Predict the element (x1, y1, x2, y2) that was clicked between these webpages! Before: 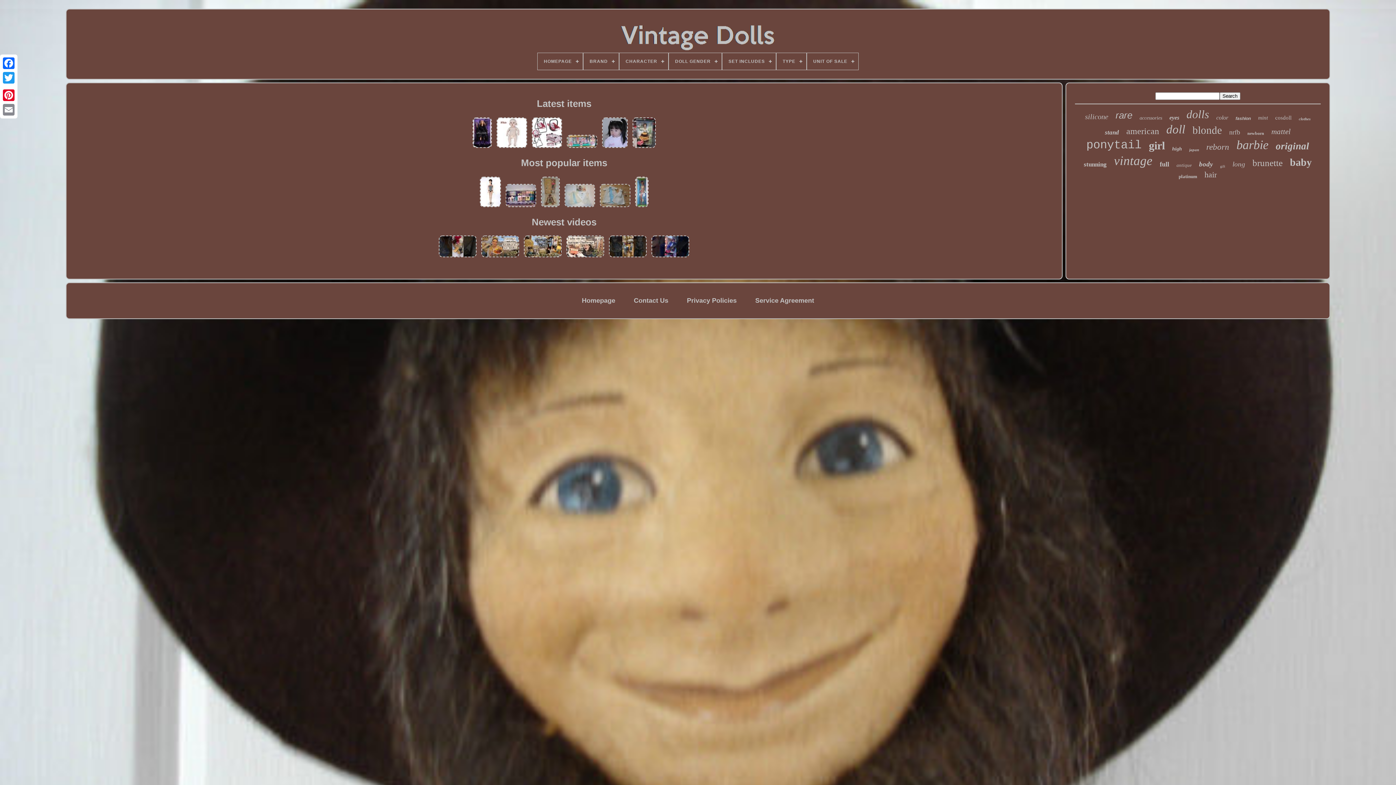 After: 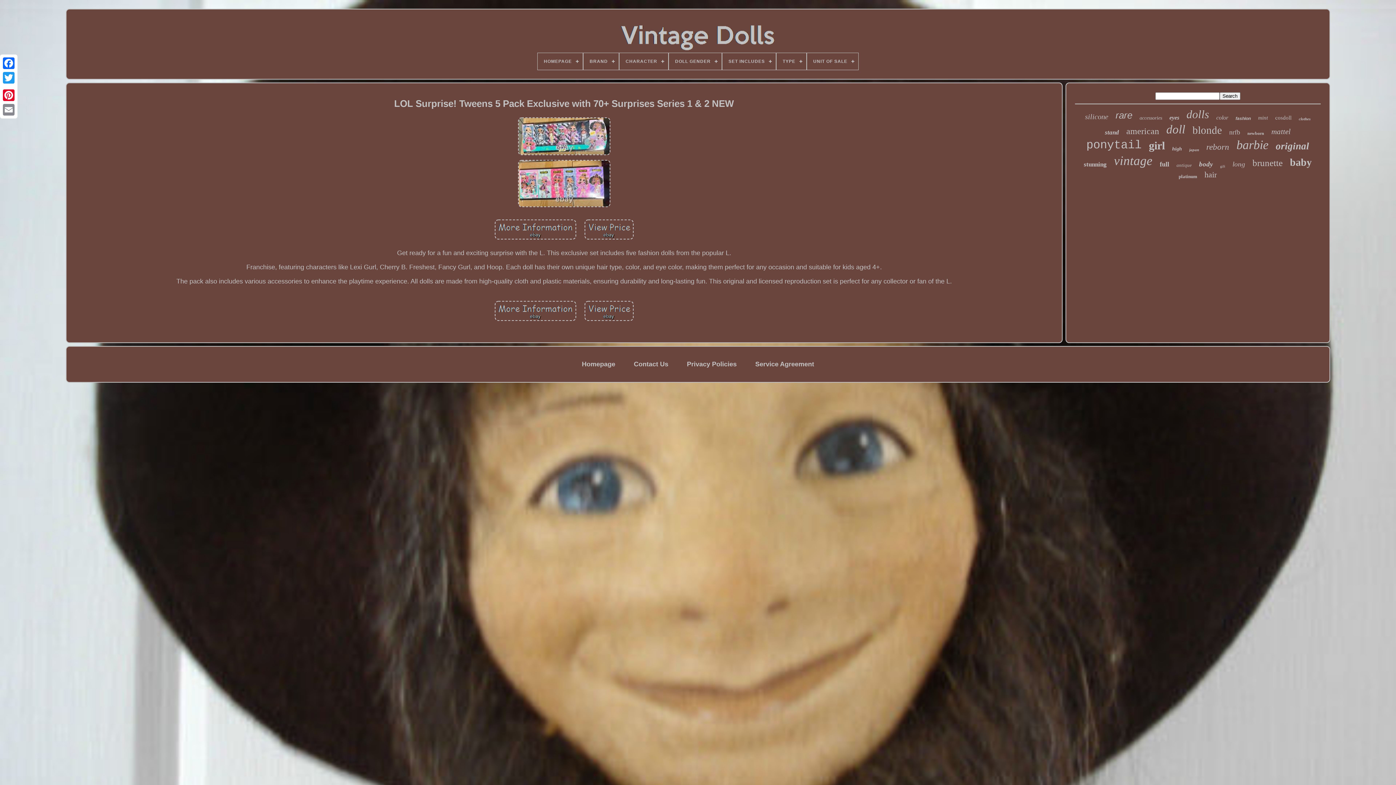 Action: bbox: (565, 143, 598, 150)